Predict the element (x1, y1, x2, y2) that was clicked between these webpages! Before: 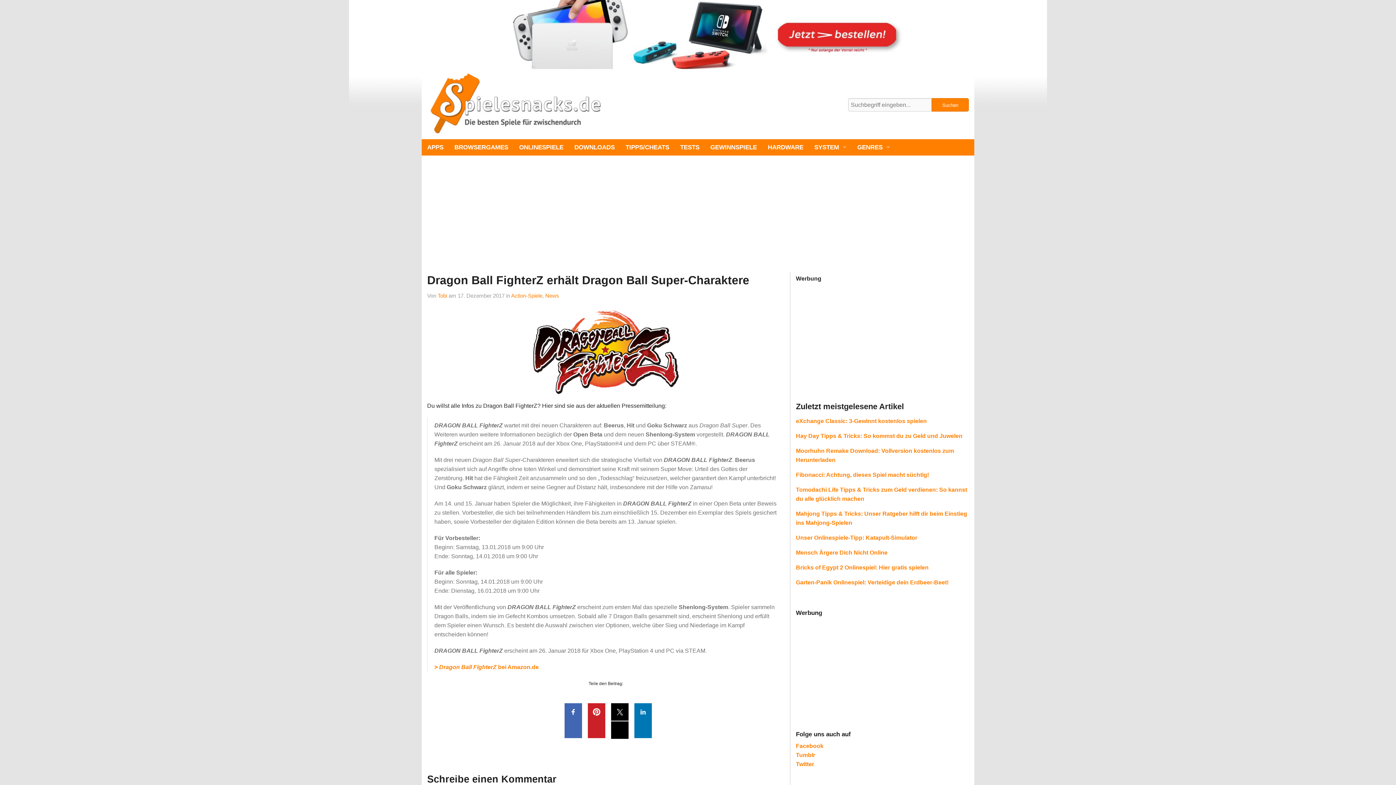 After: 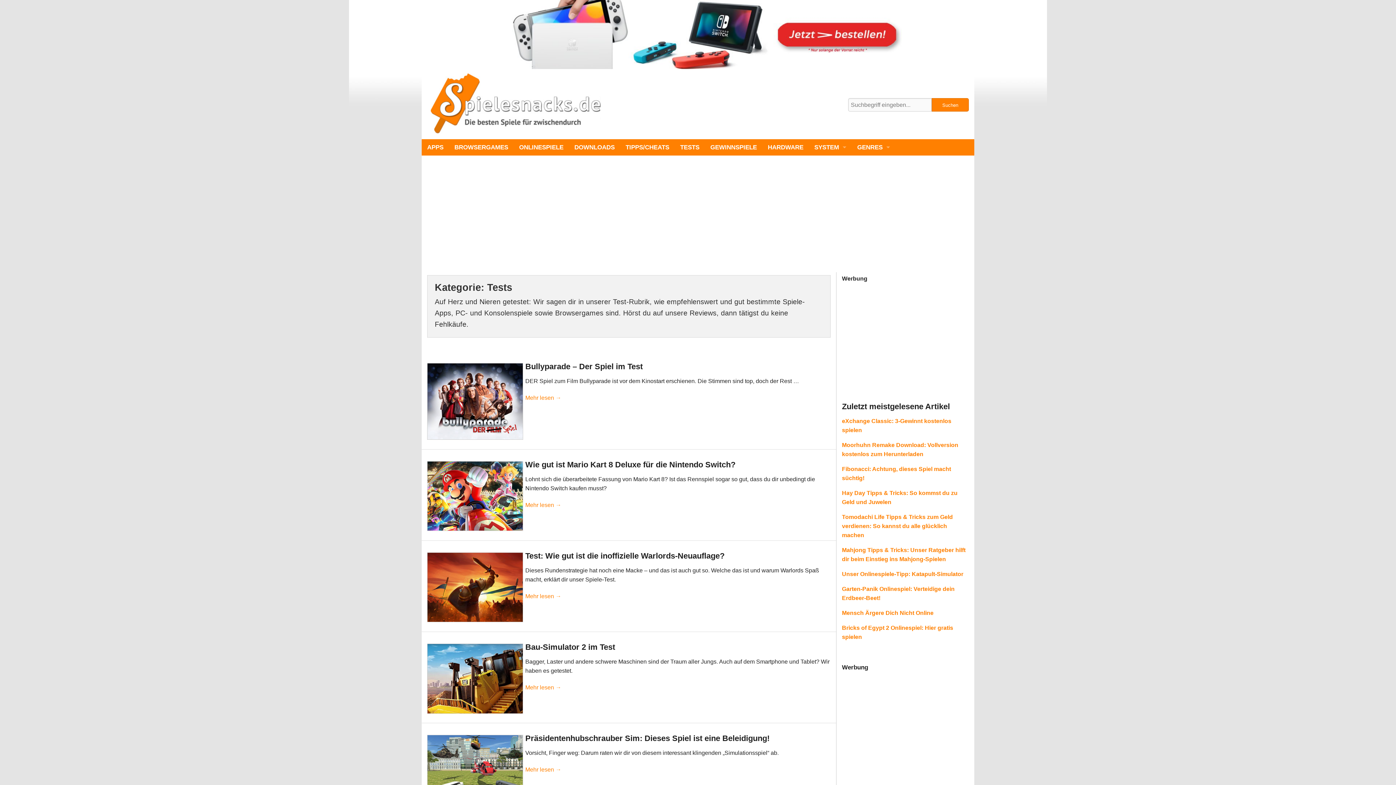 Action: bbox: (674, 139, 705, 155) label: TESTS